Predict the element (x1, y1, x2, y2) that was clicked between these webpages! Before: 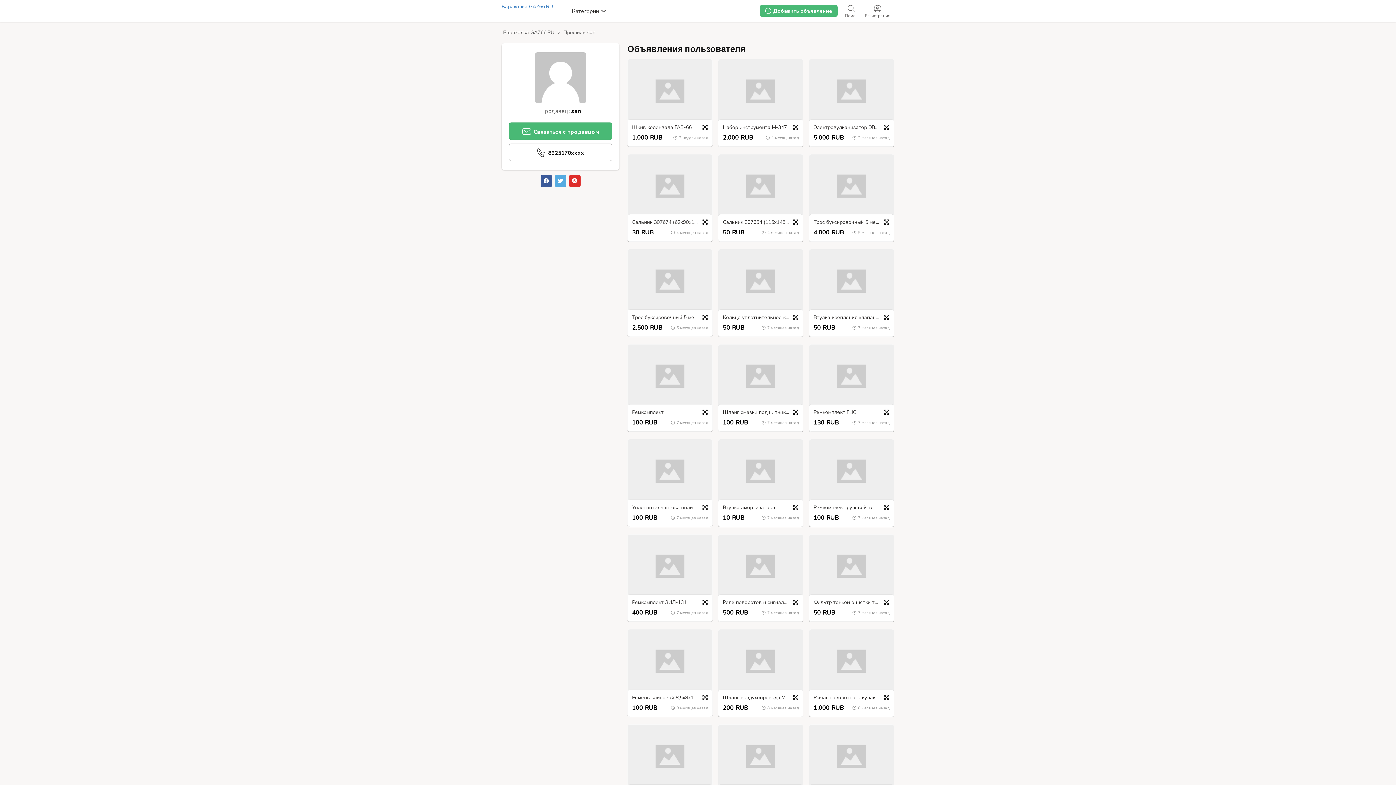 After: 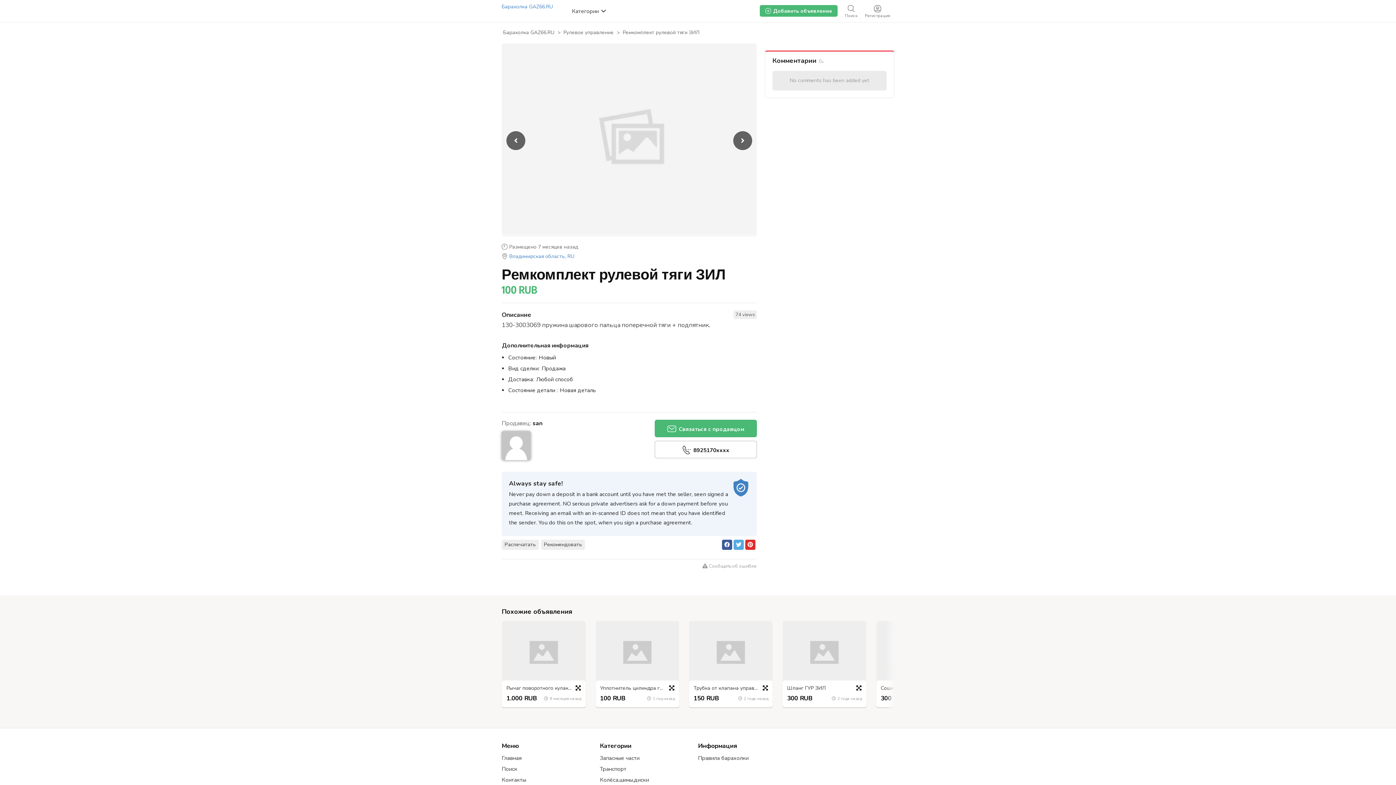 Action: label: Ремкомплект рулевой тяги ЗИЛ bbox: (810, 504, 893, 511)